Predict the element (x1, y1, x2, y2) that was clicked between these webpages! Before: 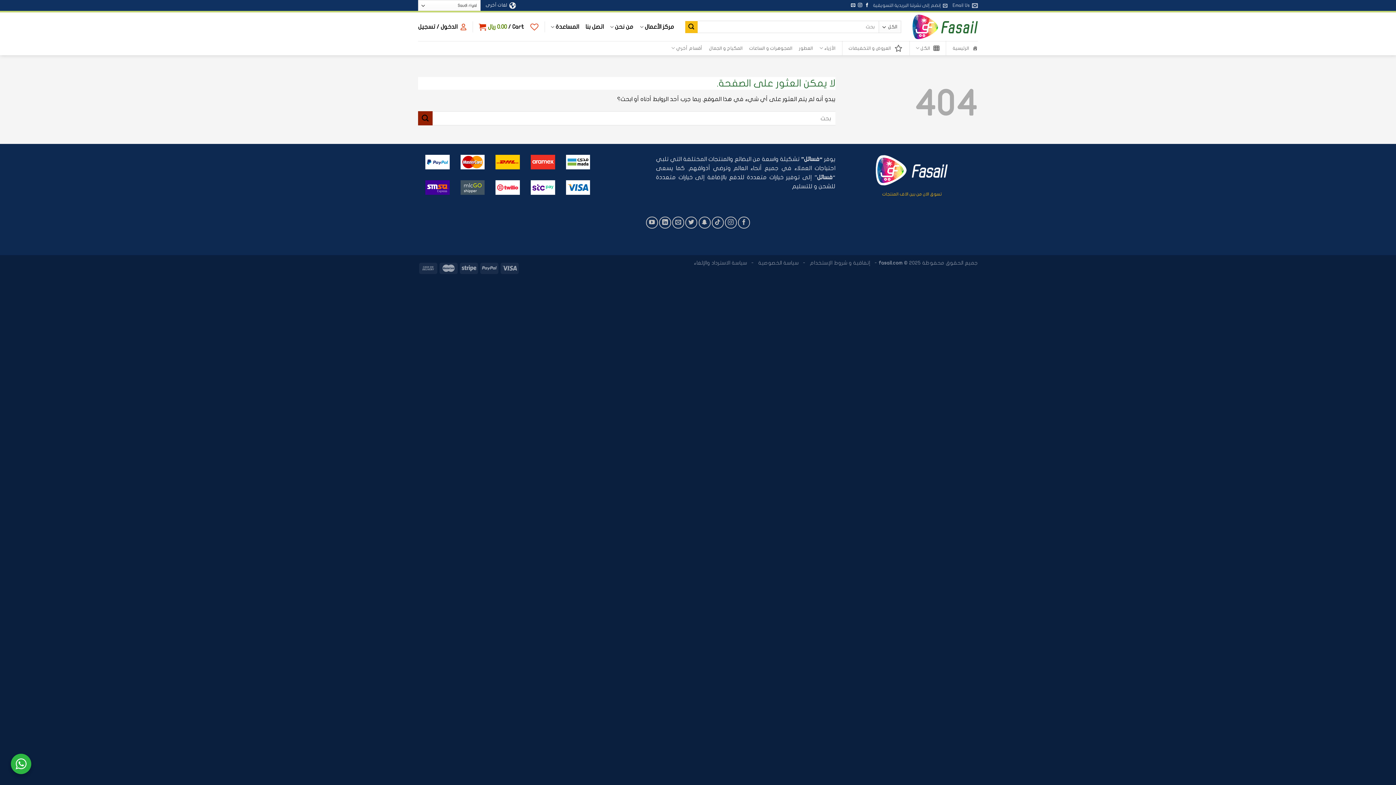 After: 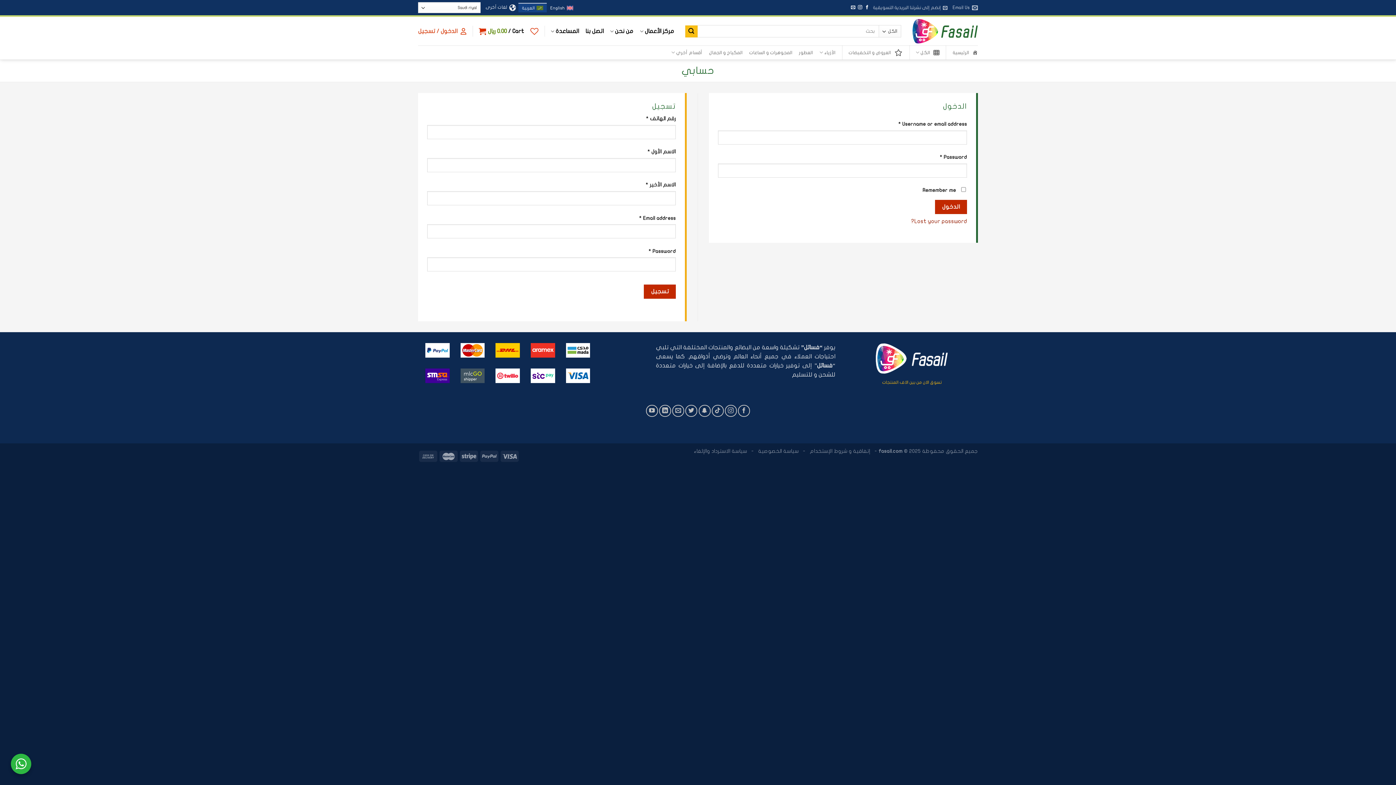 Action: label: الدخول / تسجيل bbox: (418, 20, 457, 33)